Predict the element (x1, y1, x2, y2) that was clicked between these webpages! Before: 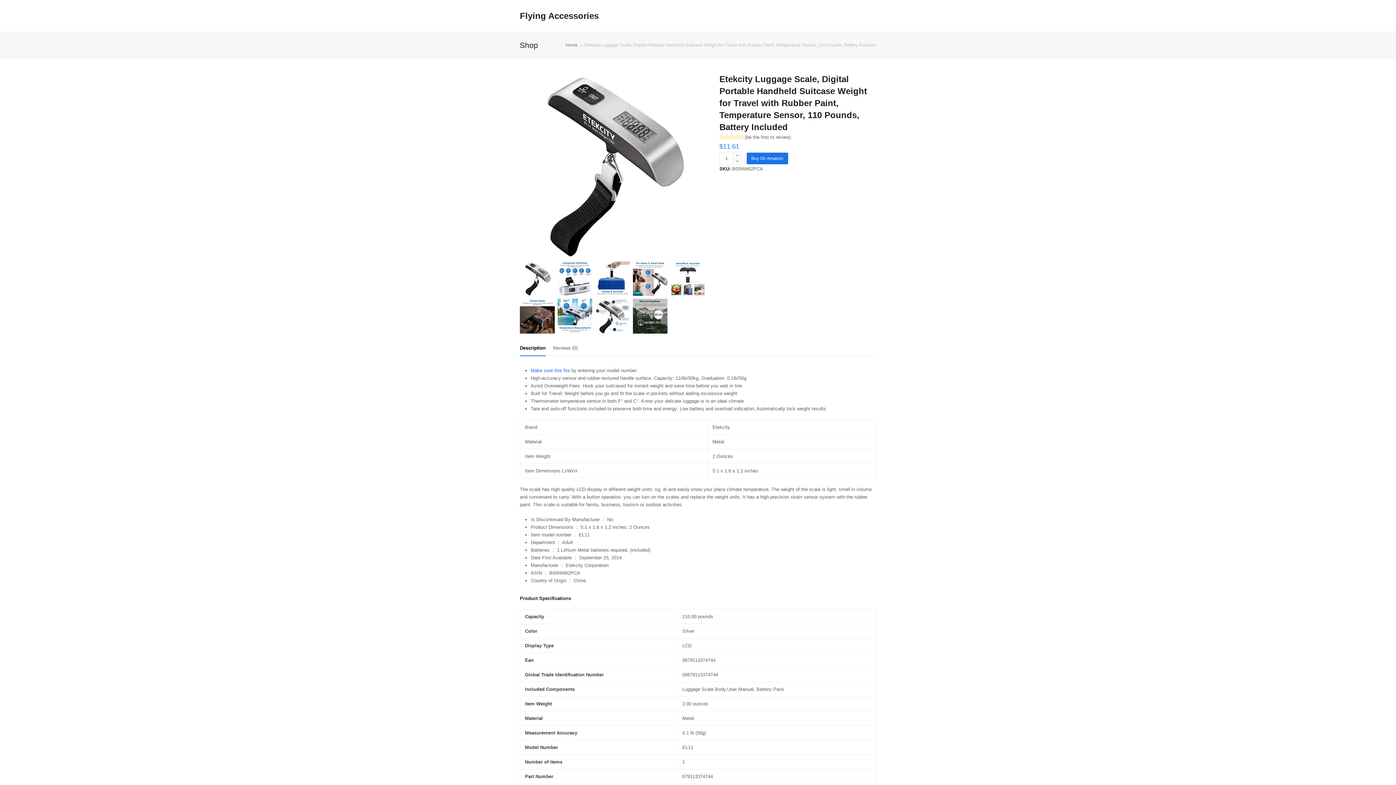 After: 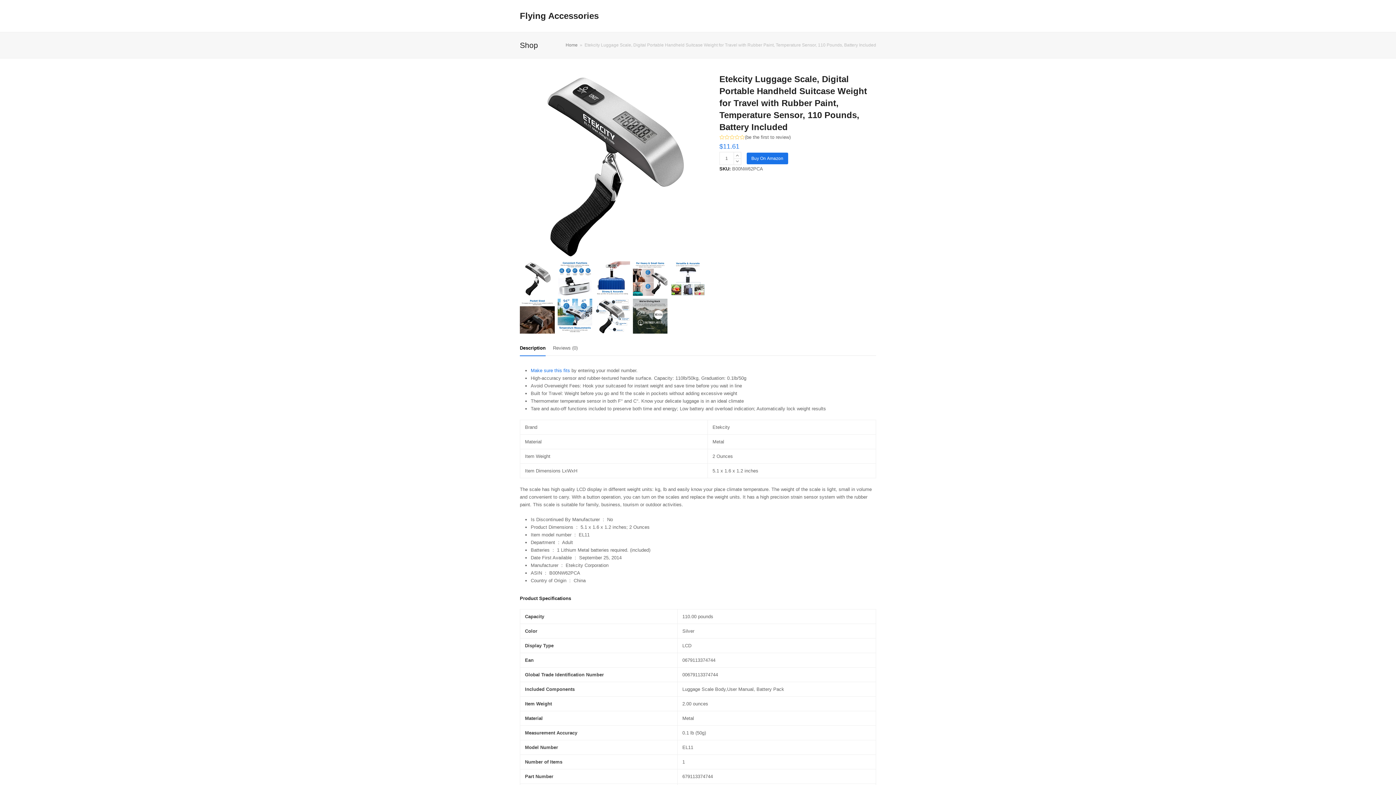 Action: label: Description bbox: (520, 340, 545, 356)